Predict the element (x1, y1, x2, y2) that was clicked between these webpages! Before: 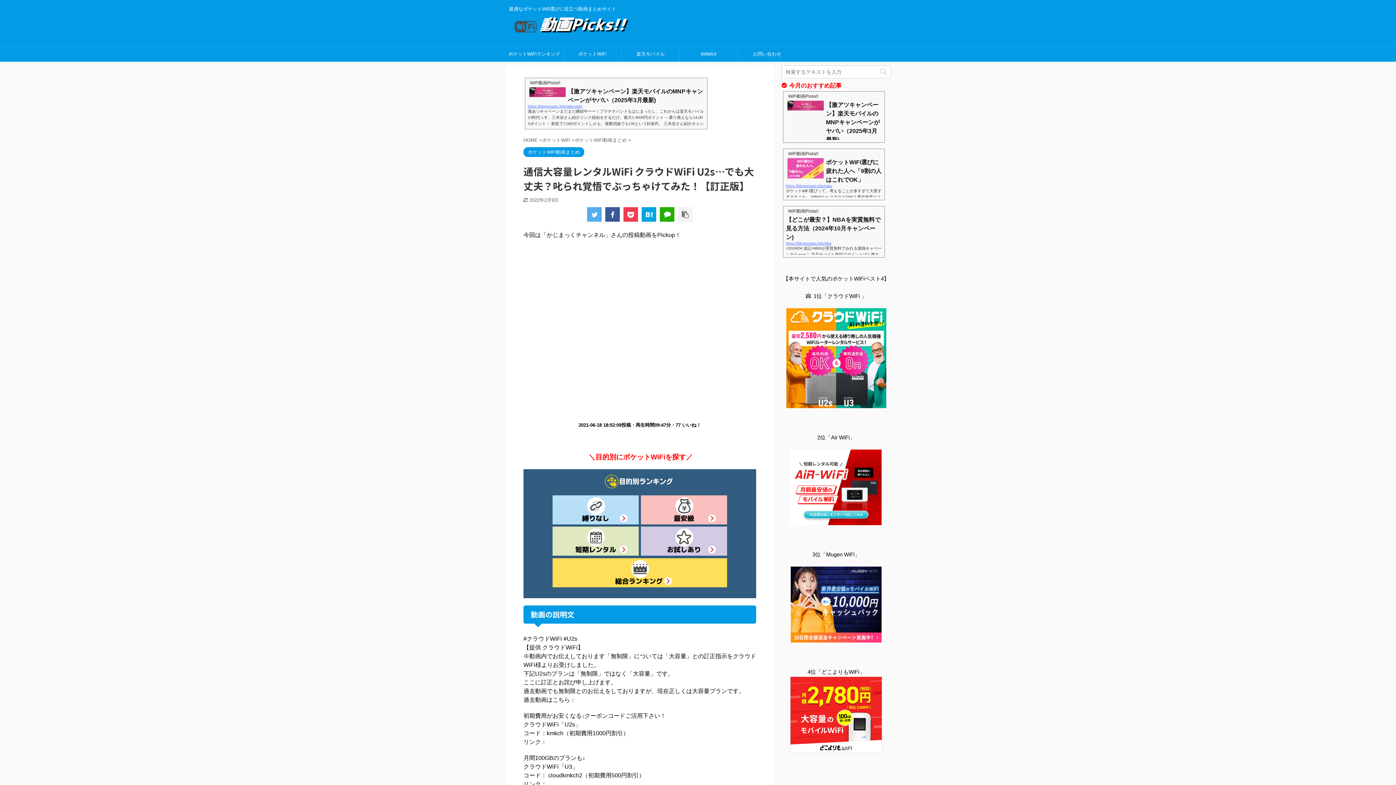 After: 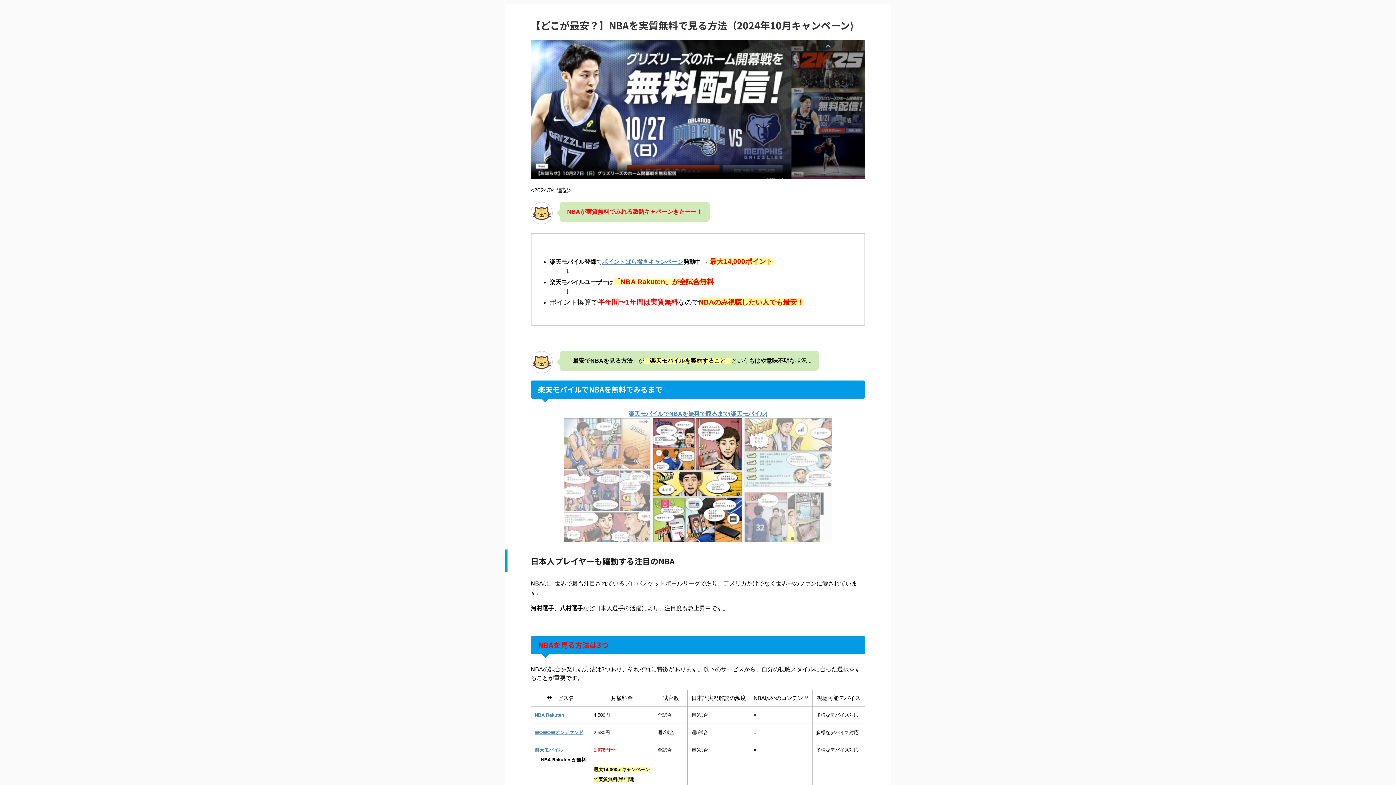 Action: label: WiFi動画Picks!!
【どこが最安？】NBAを実質無料で見る方法（2024年10月キャンペーン)
https://blognosato.info/nba
<2024/04 追記>NBAが実質無料でみれる激熱キャペーンきたーー！ 楽天モバイル登録でポイントばら撒きキャンペーン発動中 → 最大14,000ポイント           ↓ 楽天モバイルユーザーは「NBA Rakuten」が全試合無料           ↓ ポイント換算で半年間〜1年間は実質無料なのでNBAのみ視聴したい人でも最安！「最安でNBAを見る方法」が「楽天モバイルを契約すること」というもはや意味不明な状況...楽天モバイルでNBAを無料でみるまで楽天モバイルでNBAを無料で観るまで(楽天モバイル)日本人プレイヤーも躍動する注目のNBANBAは、世... bbox: (783, 209, 884, 254)